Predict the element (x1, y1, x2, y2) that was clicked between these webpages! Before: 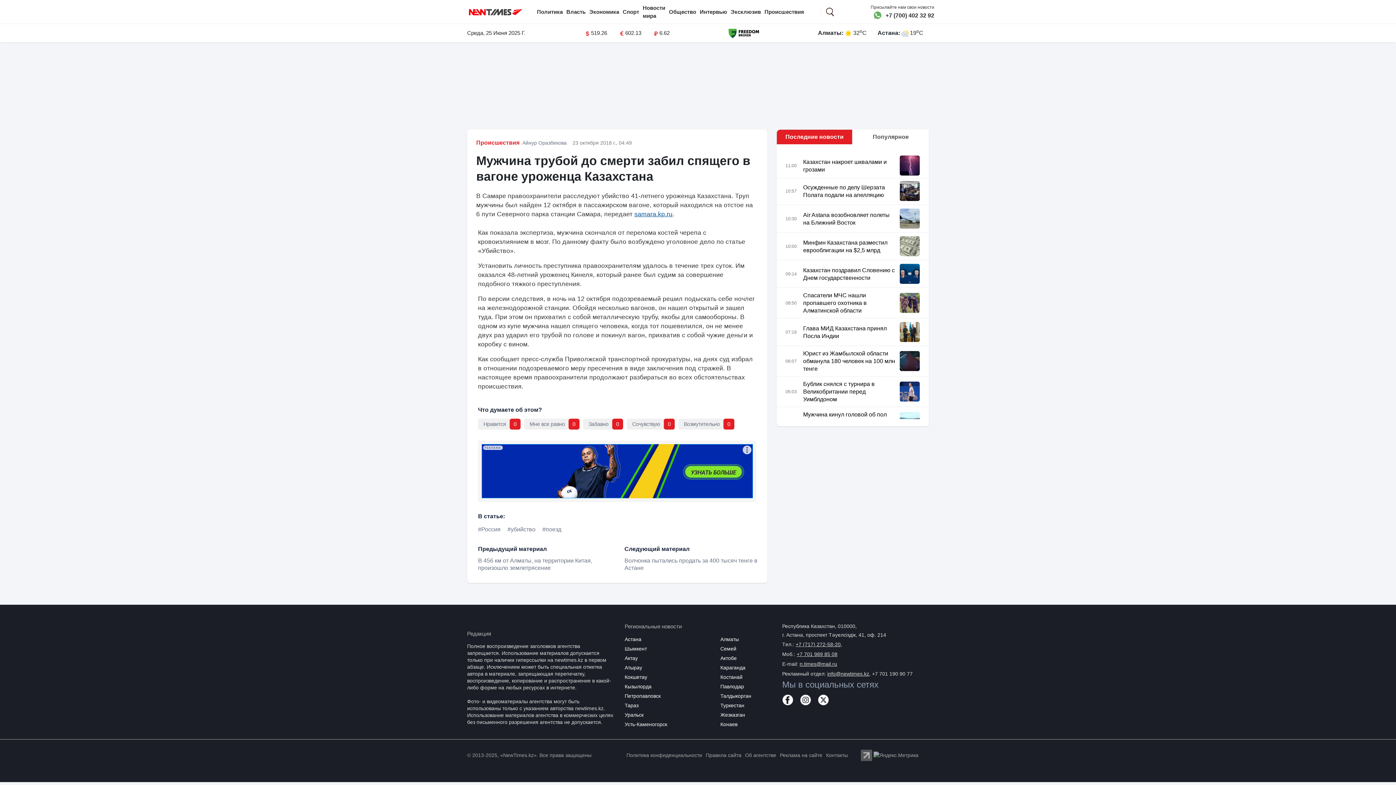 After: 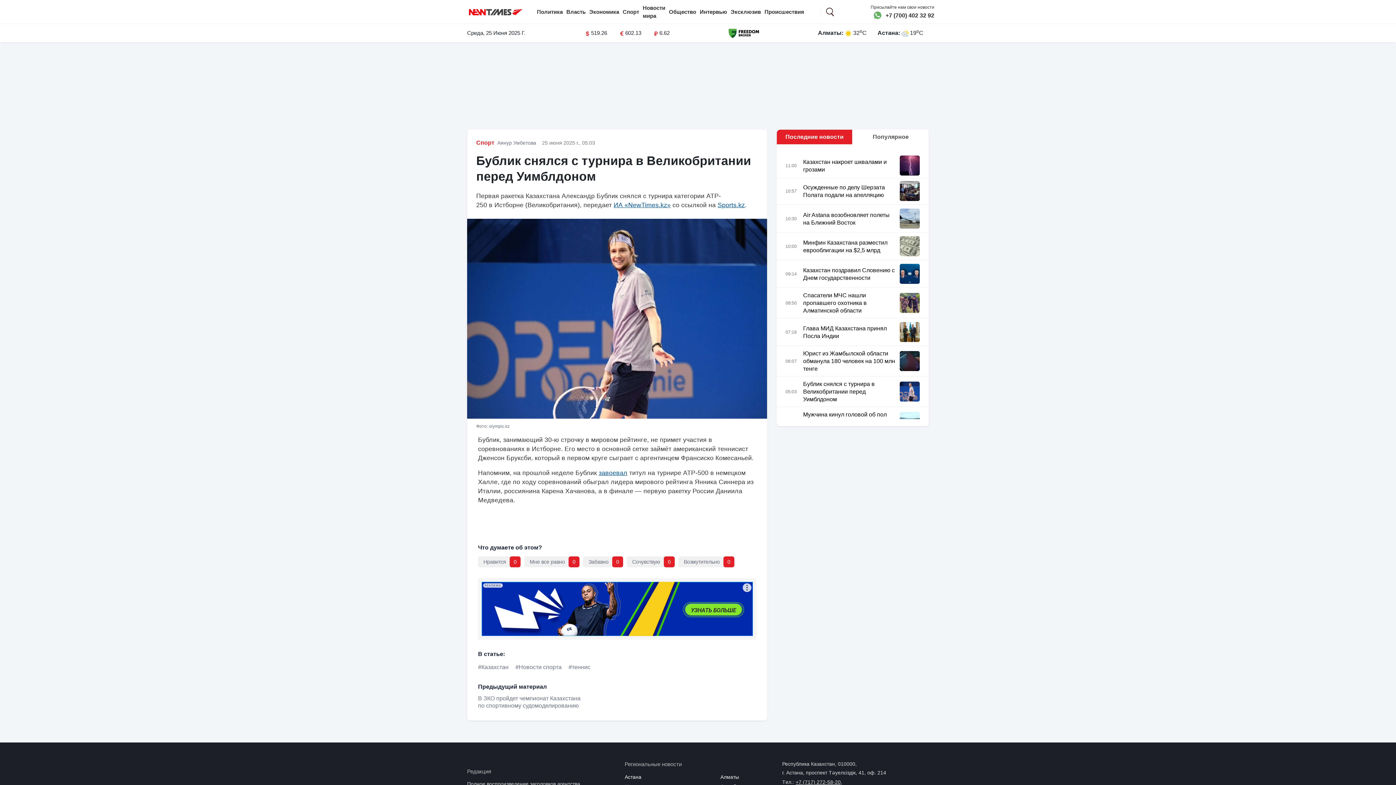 Action: bbox: (898, 381, 919, 401)